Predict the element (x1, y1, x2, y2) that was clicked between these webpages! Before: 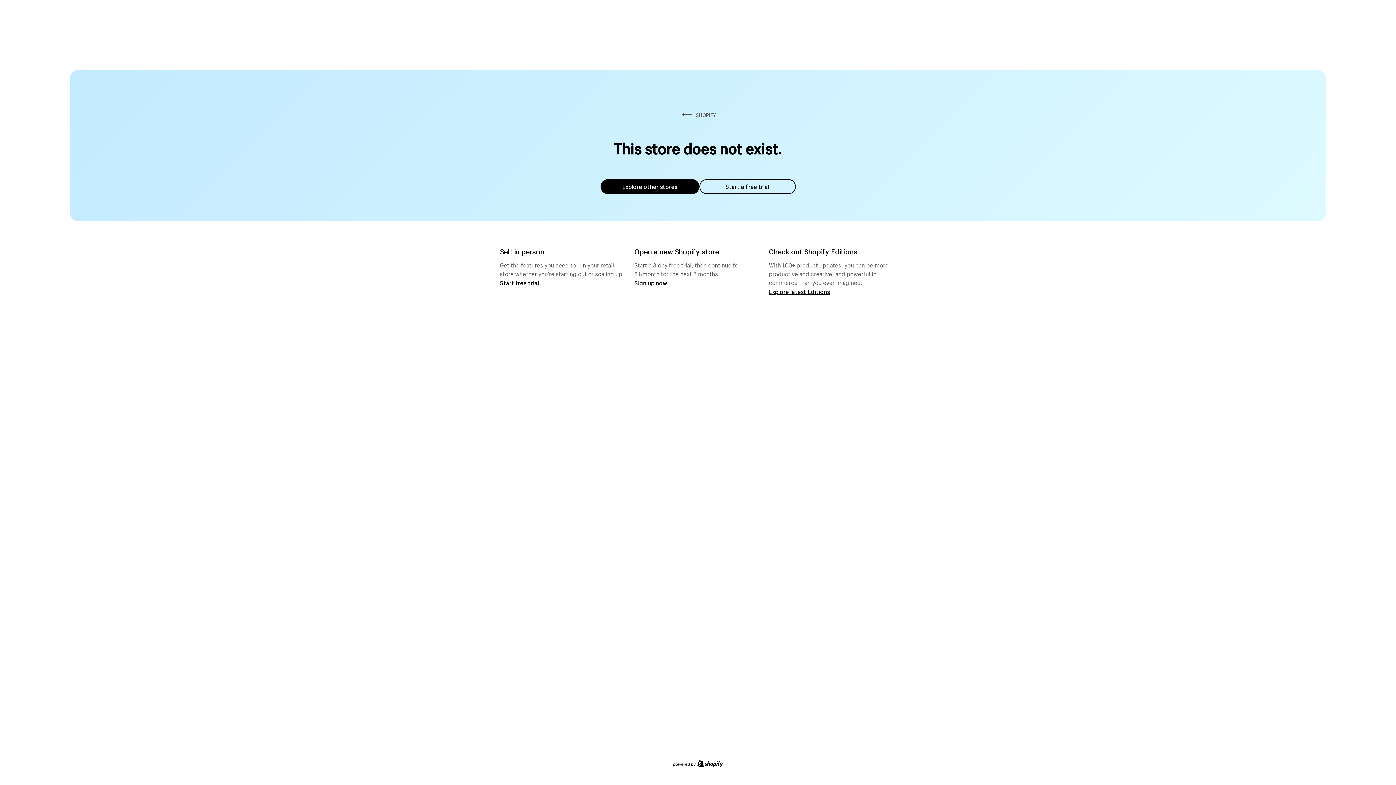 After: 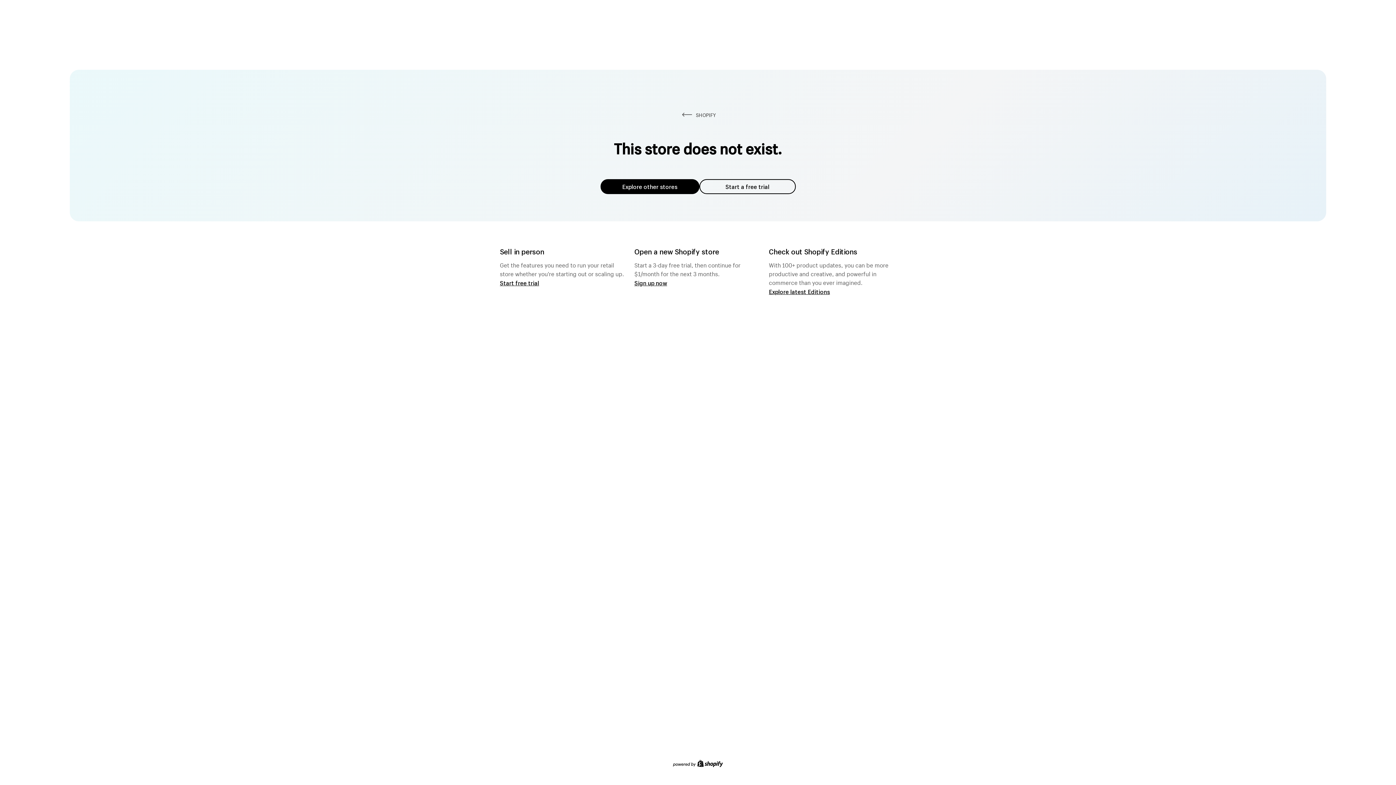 Action: label: Explore other stores bbox: (600, 179, 699, 194)